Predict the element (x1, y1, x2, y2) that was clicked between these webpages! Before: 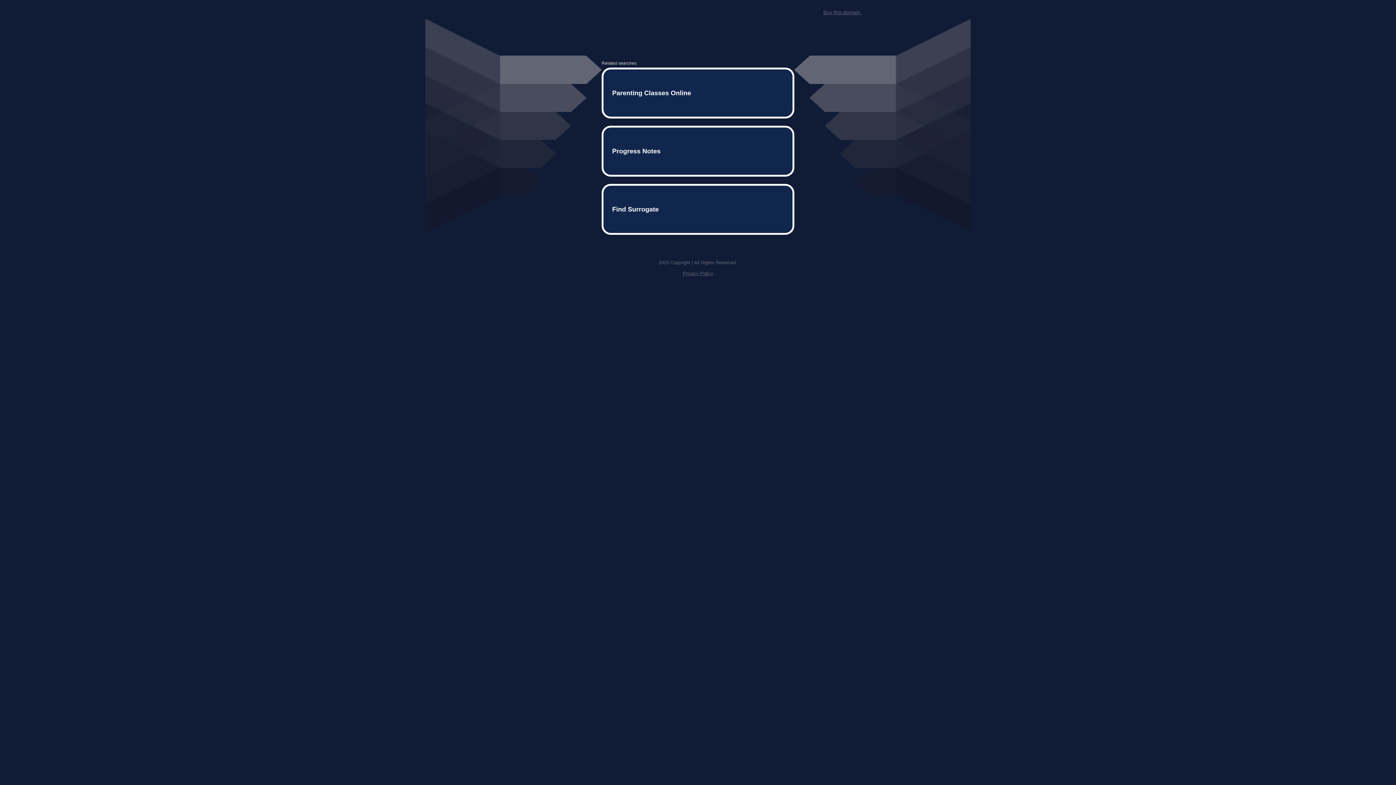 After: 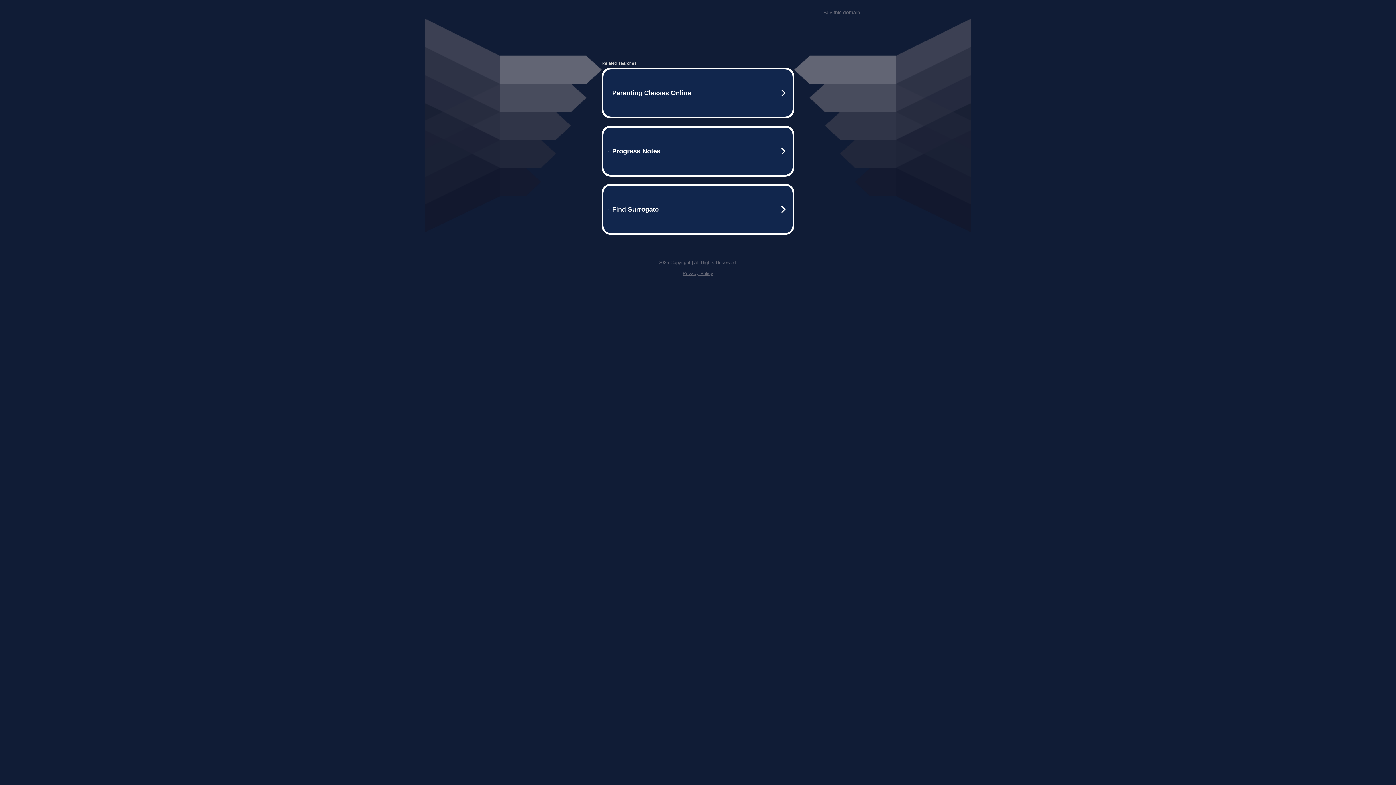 Action: bbox: (823, 9, 861, 15) label: Buy this domain.